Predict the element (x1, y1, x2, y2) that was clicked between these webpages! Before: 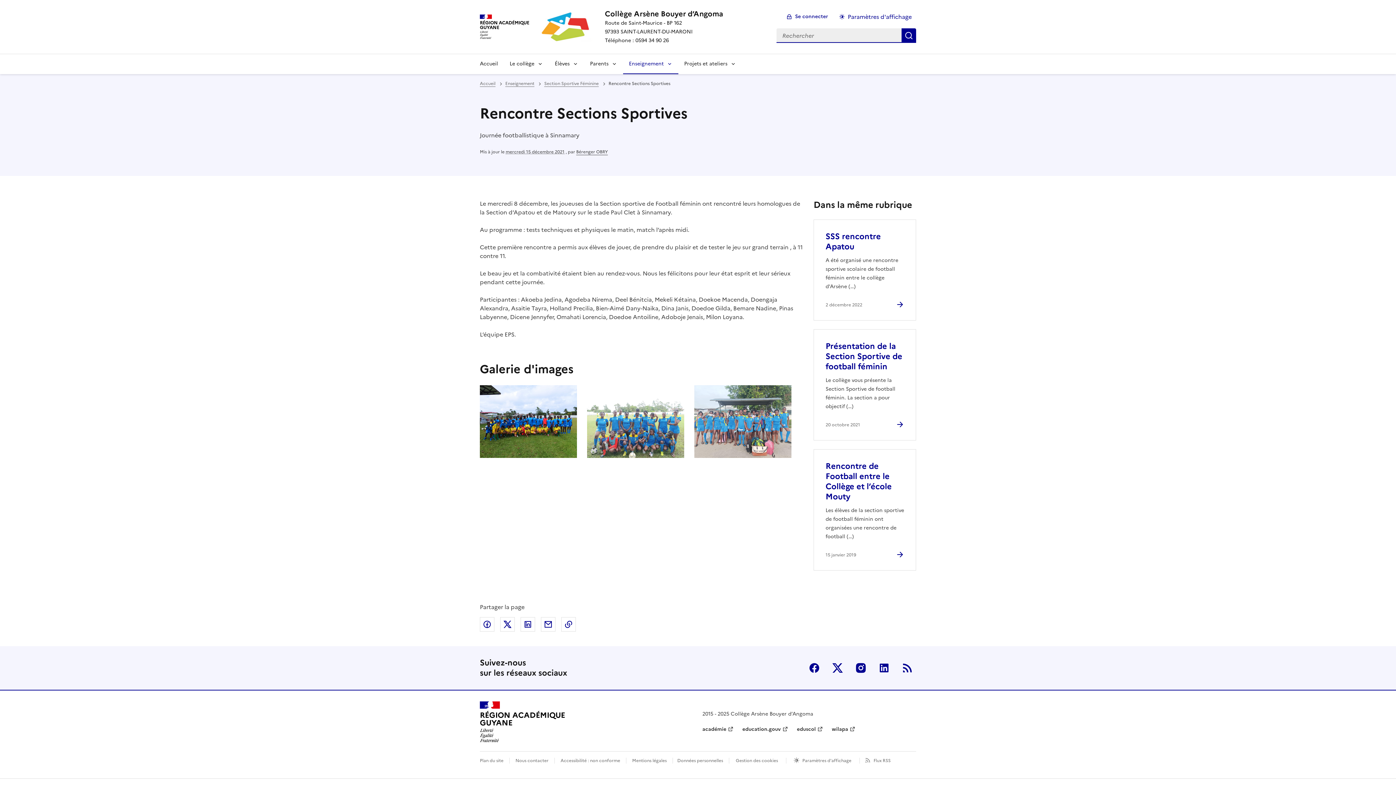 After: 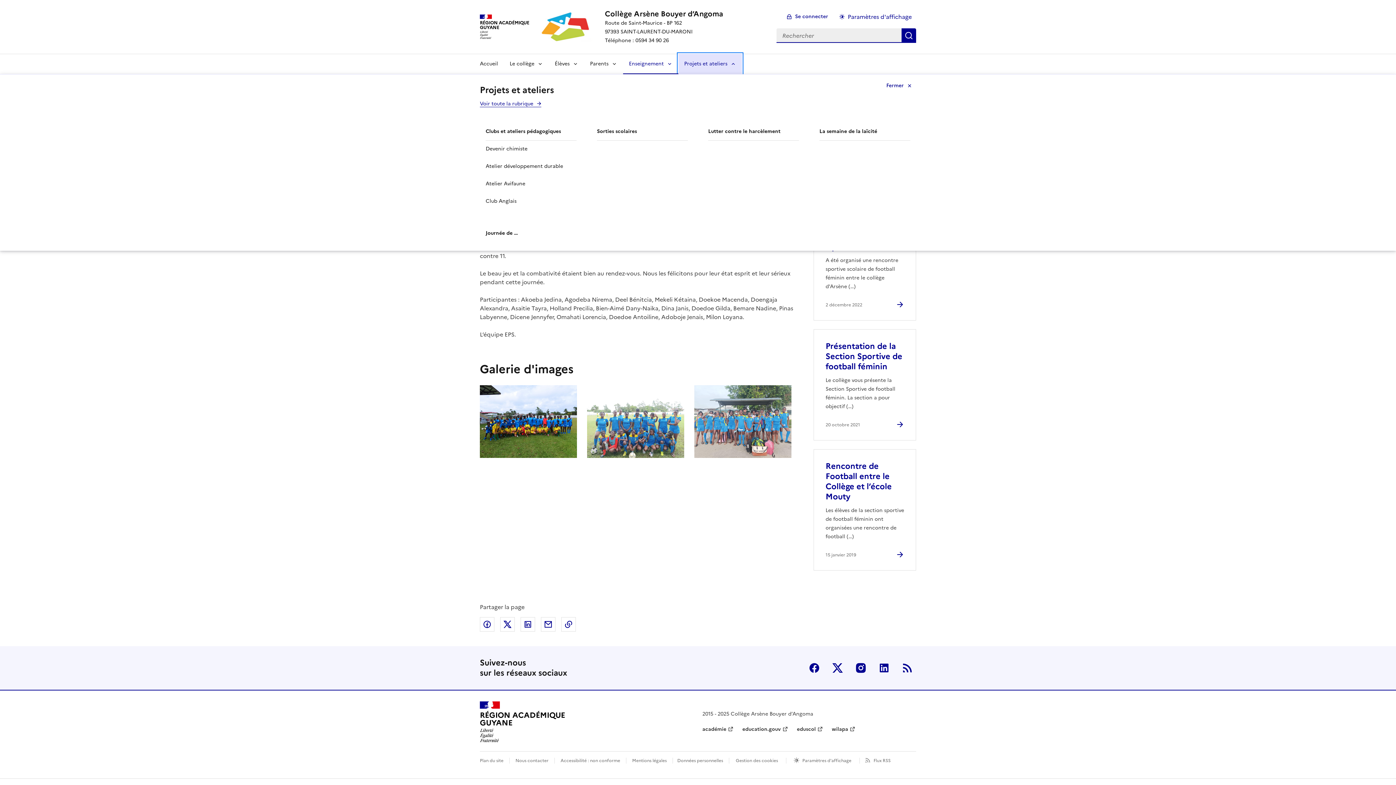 Action: label: Déplier la rubrique Projets et ateliers bbox: (678, 53, 742, 74)